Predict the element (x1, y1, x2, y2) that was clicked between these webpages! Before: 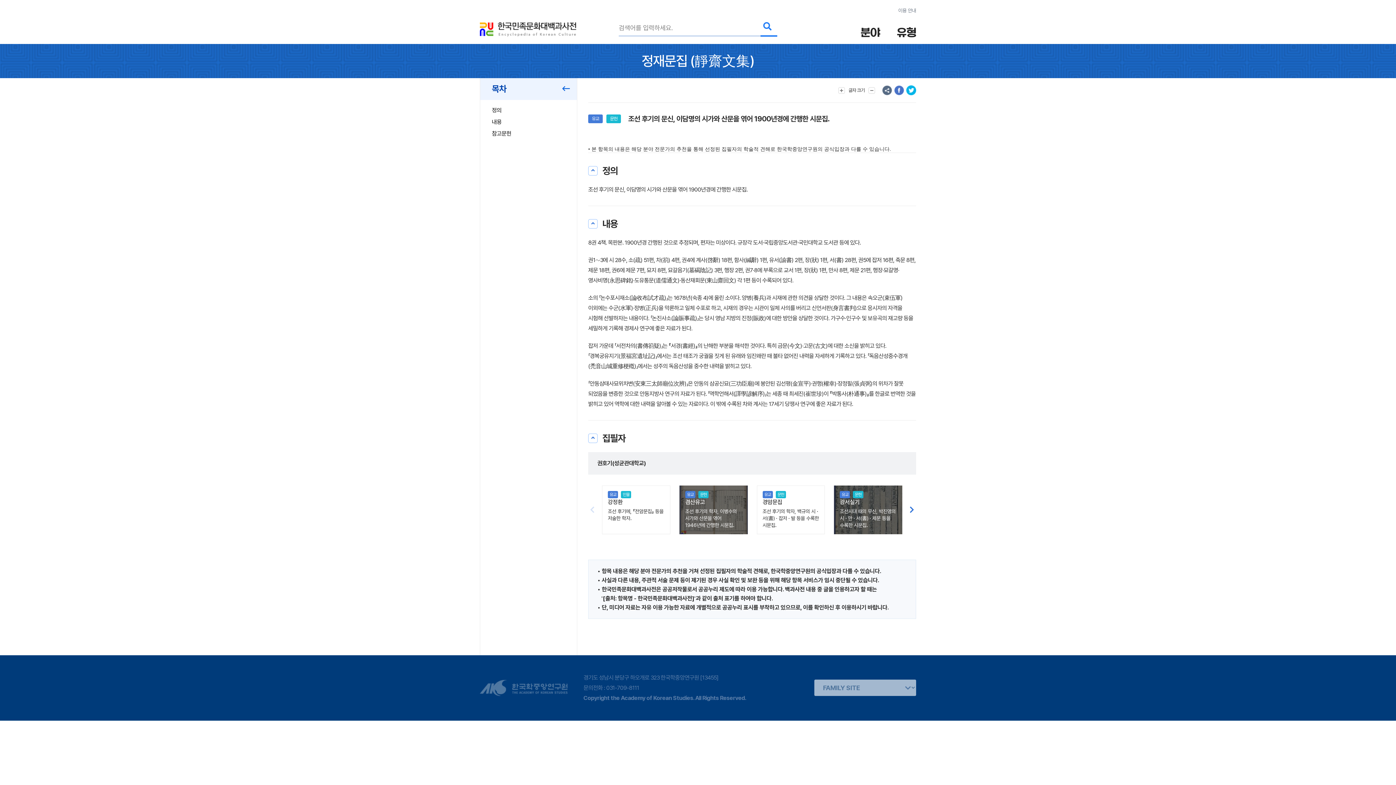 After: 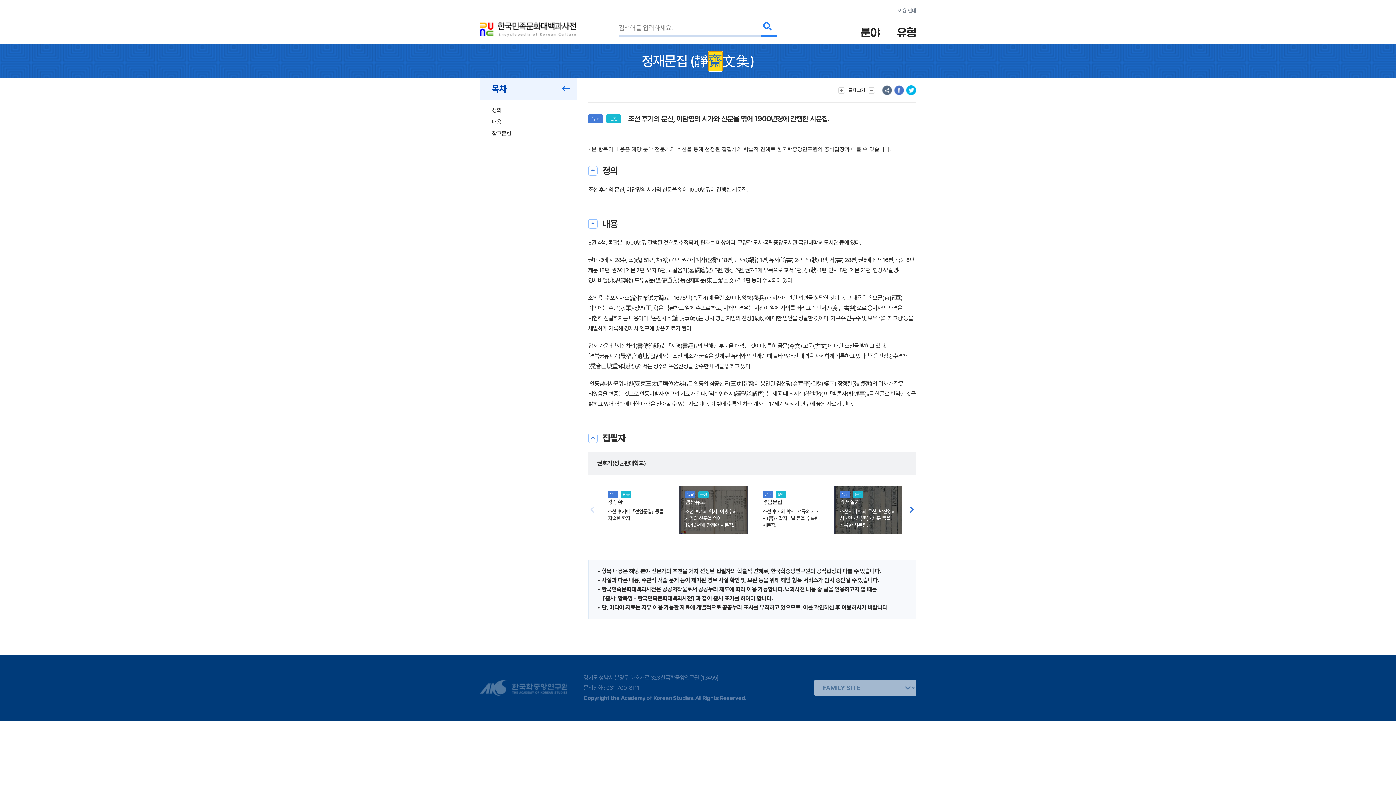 Action: label: 齋 bbox: (708, 51, 722, 70)